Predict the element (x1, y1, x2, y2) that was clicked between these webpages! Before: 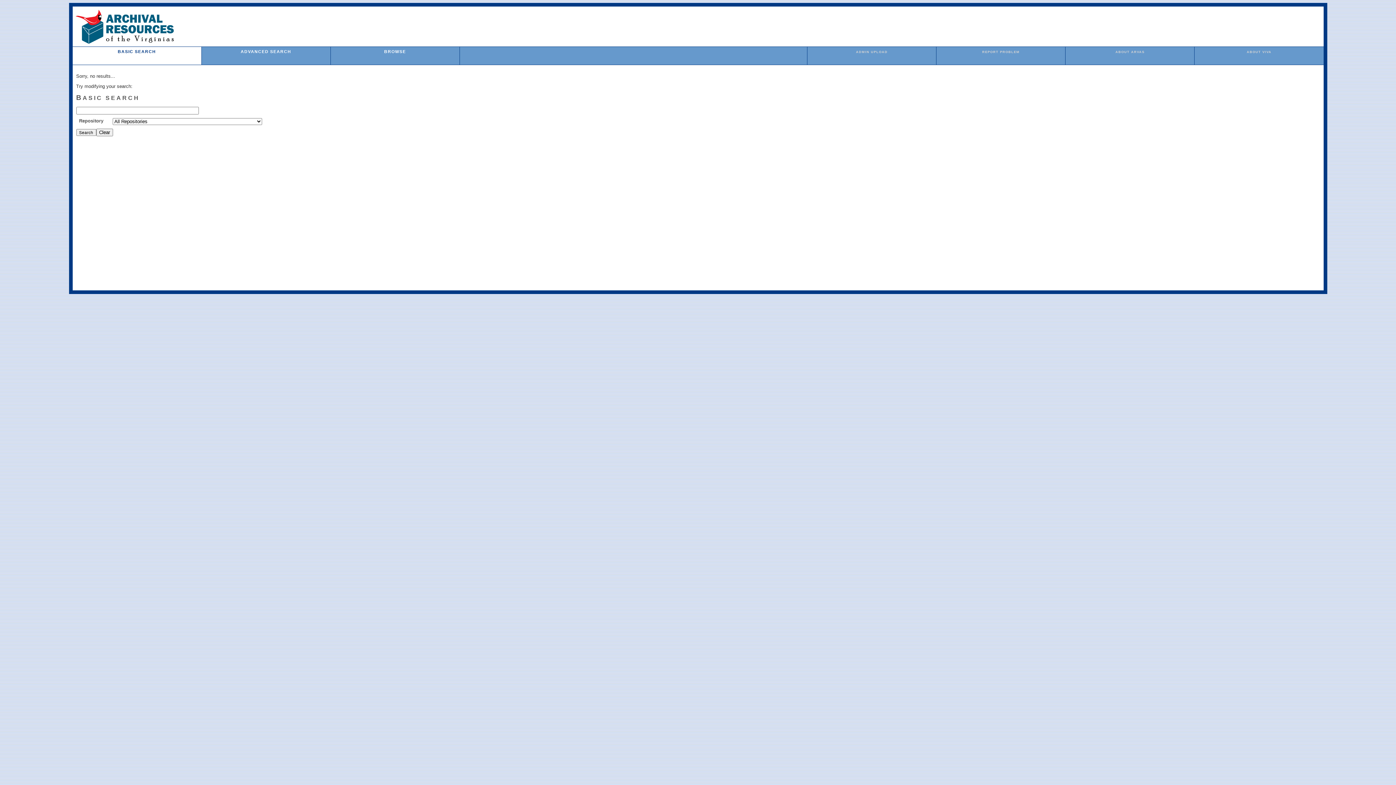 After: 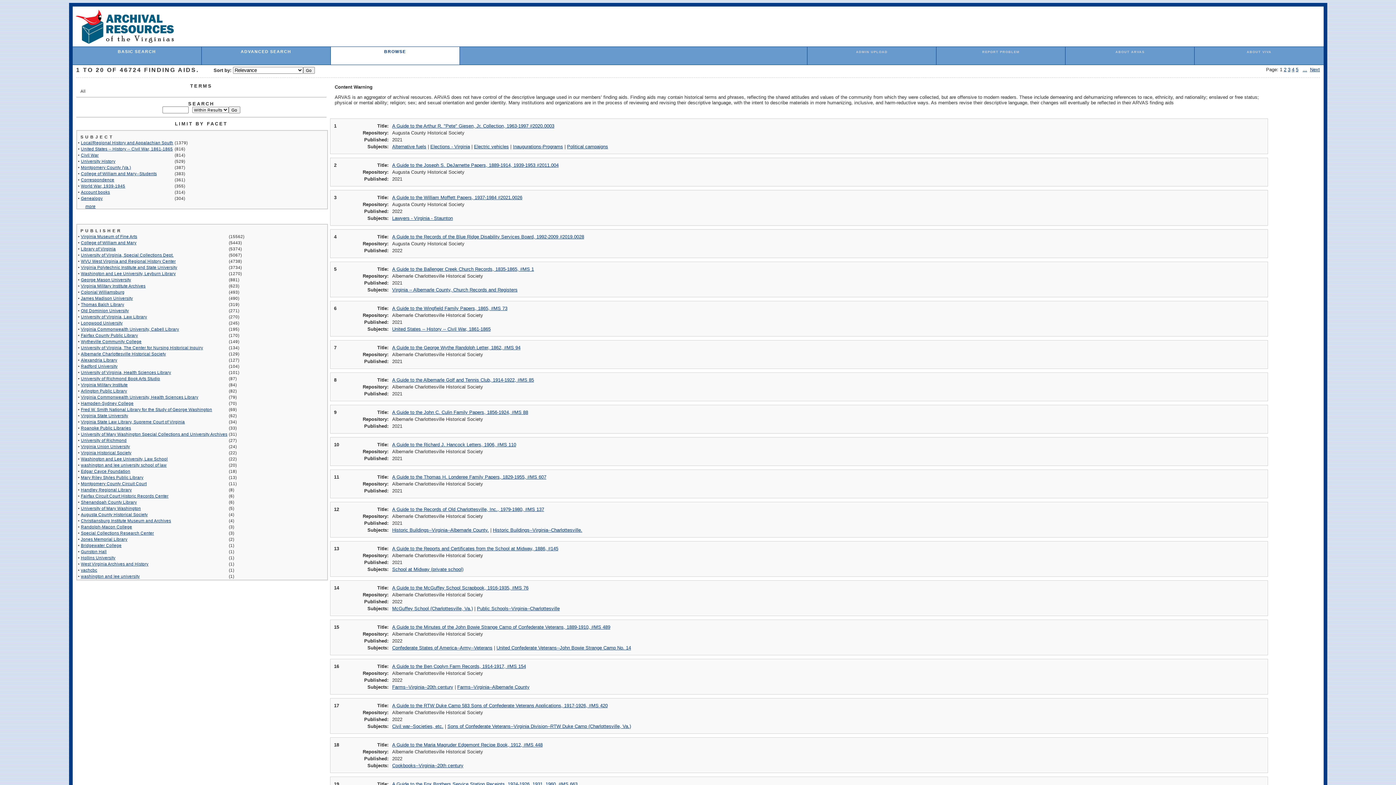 Action: label: BROWSE bbox: (384, 49, 406, 53)